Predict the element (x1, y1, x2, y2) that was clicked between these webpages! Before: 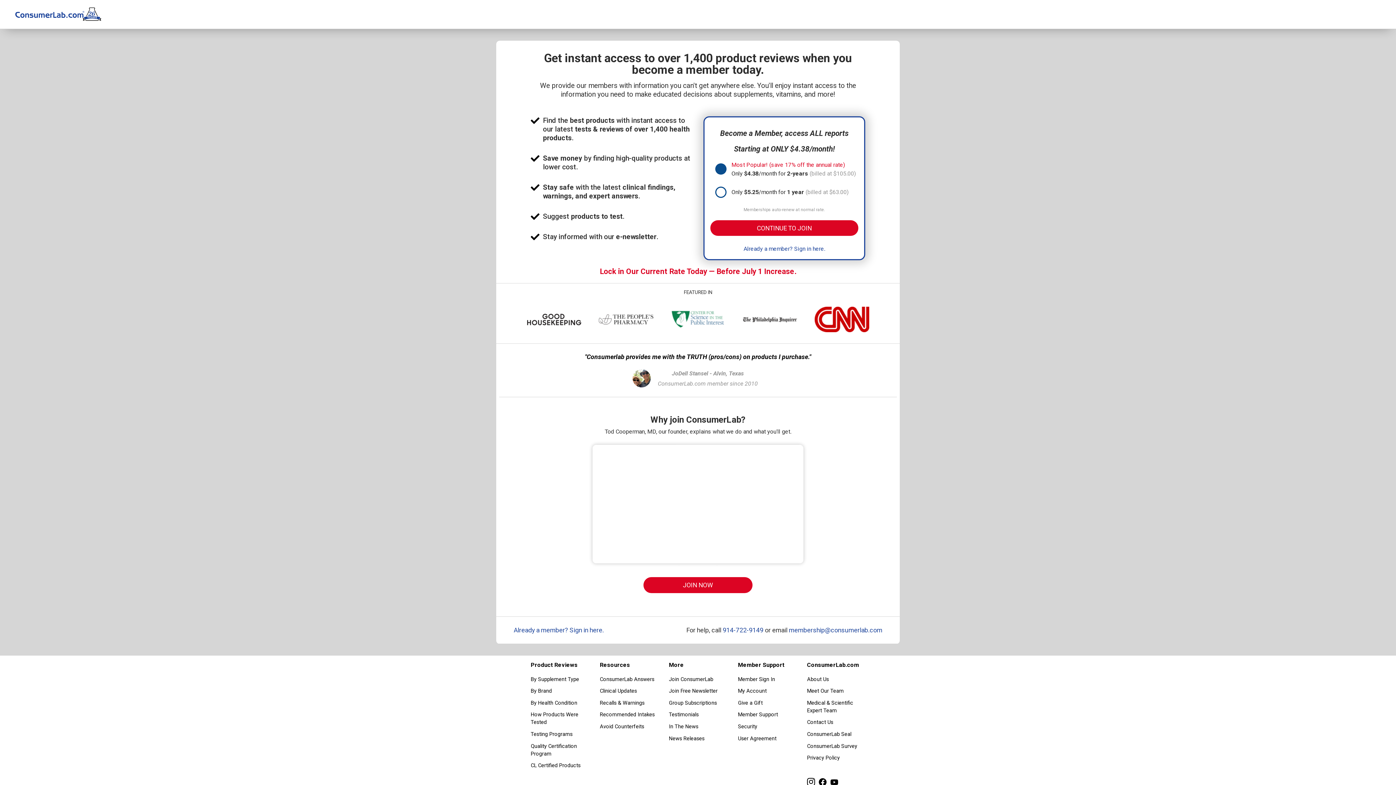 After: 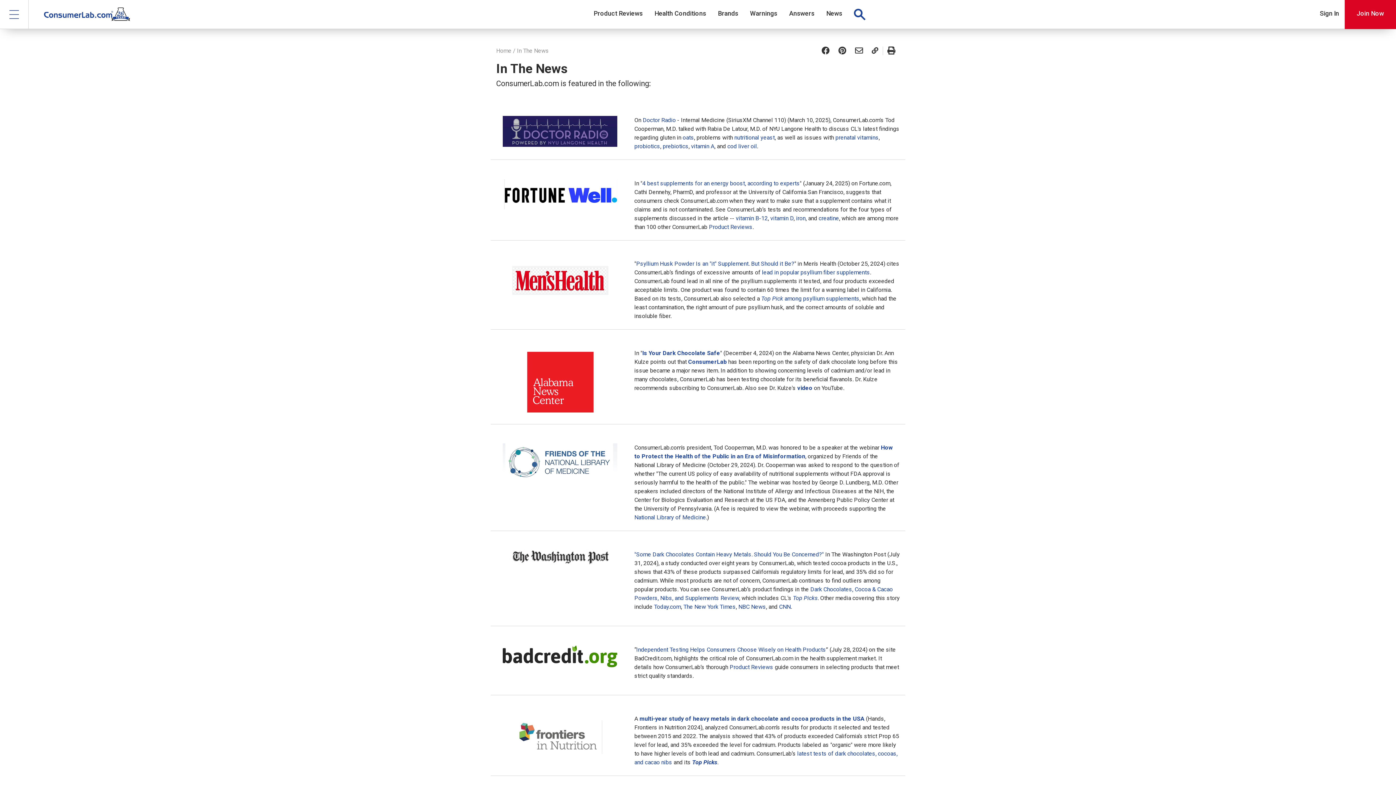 Action: bbox: (670, 304, 725, 335)